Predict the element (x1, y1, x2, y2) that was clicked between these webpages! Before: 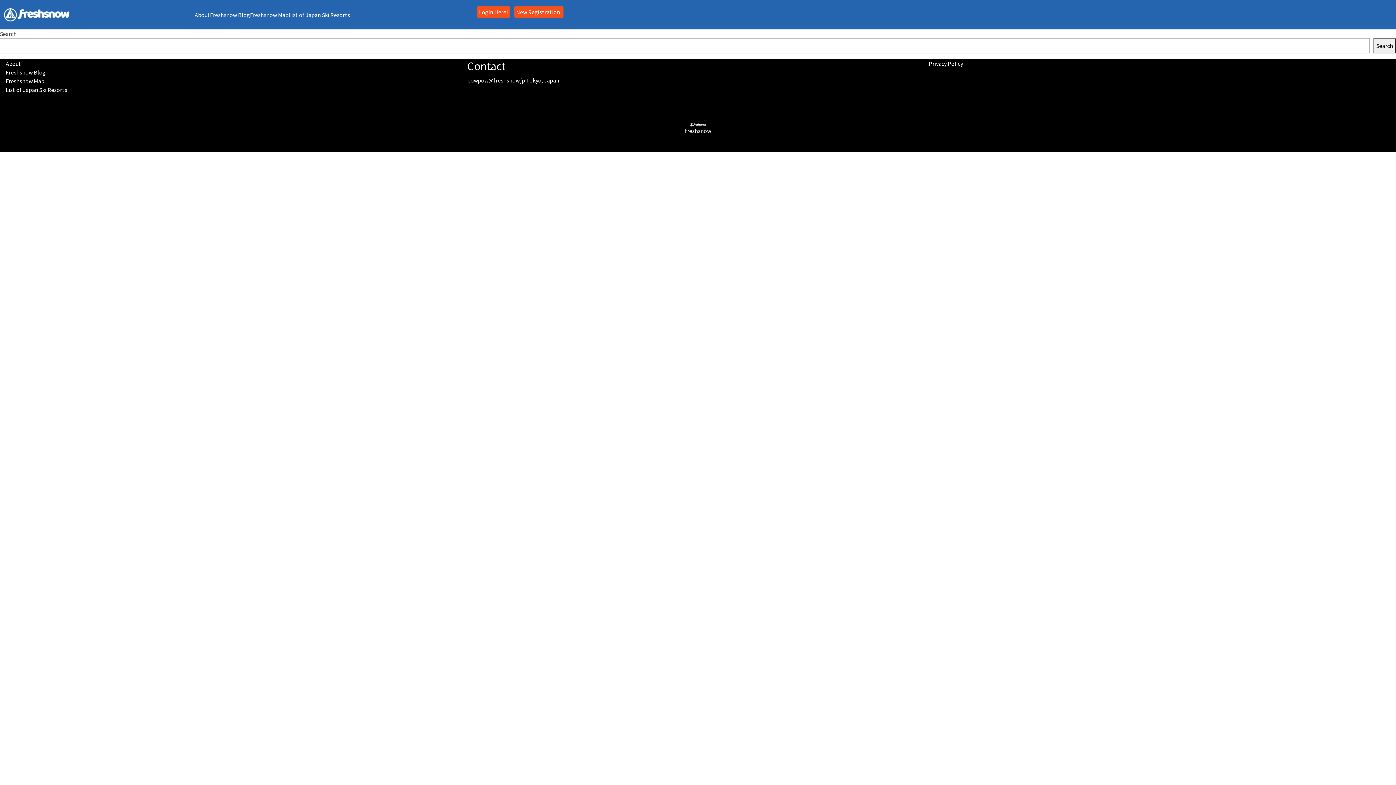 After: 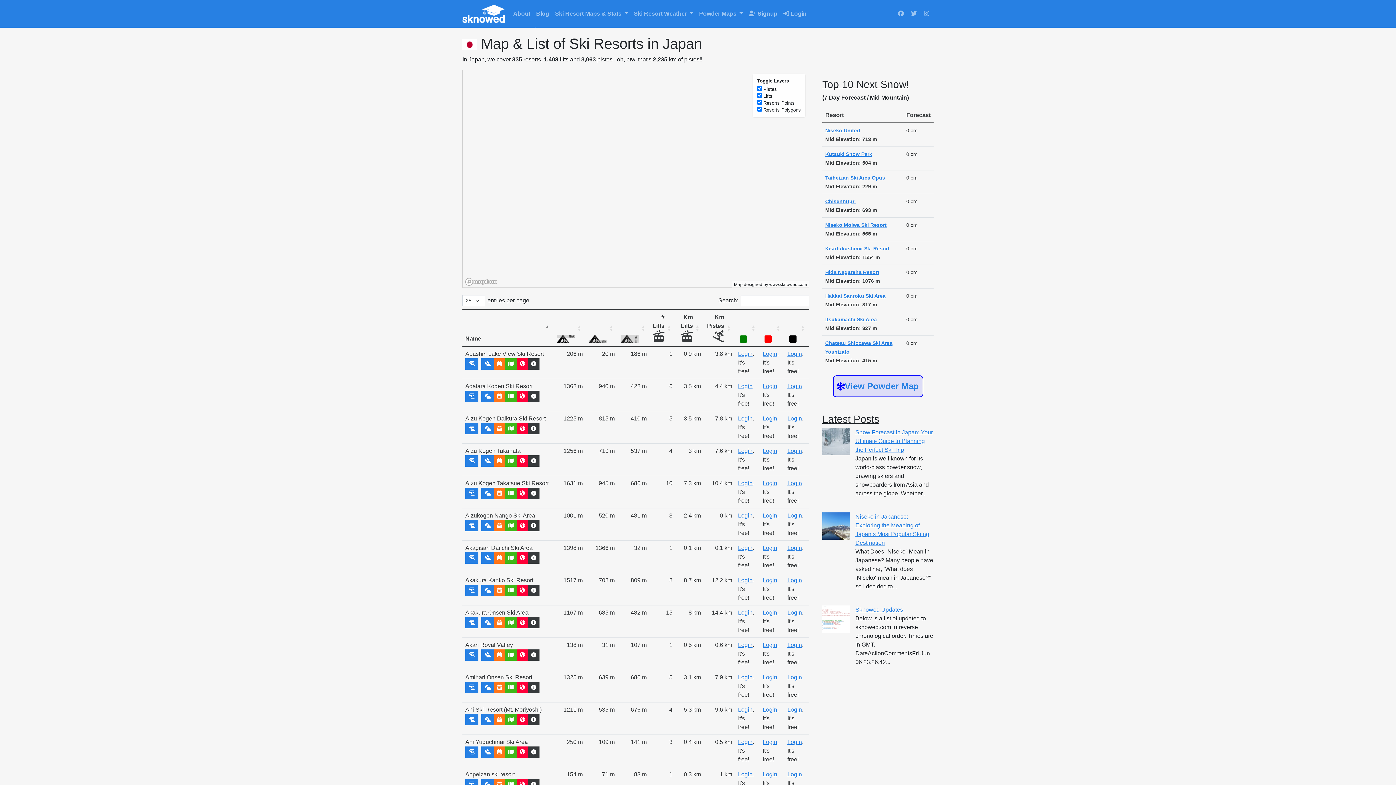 Action: bbox: (250, 10, 288, 19) label: Freshsnow Map